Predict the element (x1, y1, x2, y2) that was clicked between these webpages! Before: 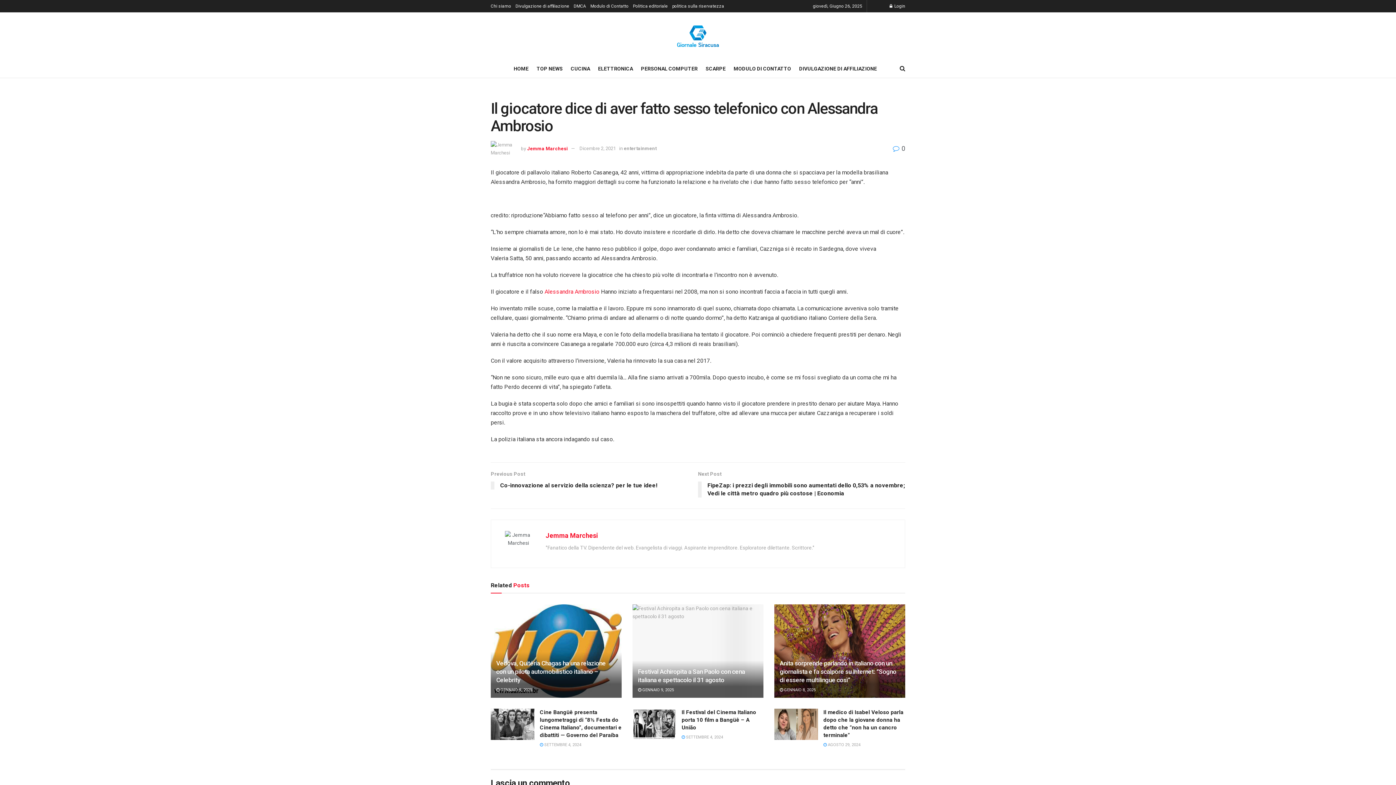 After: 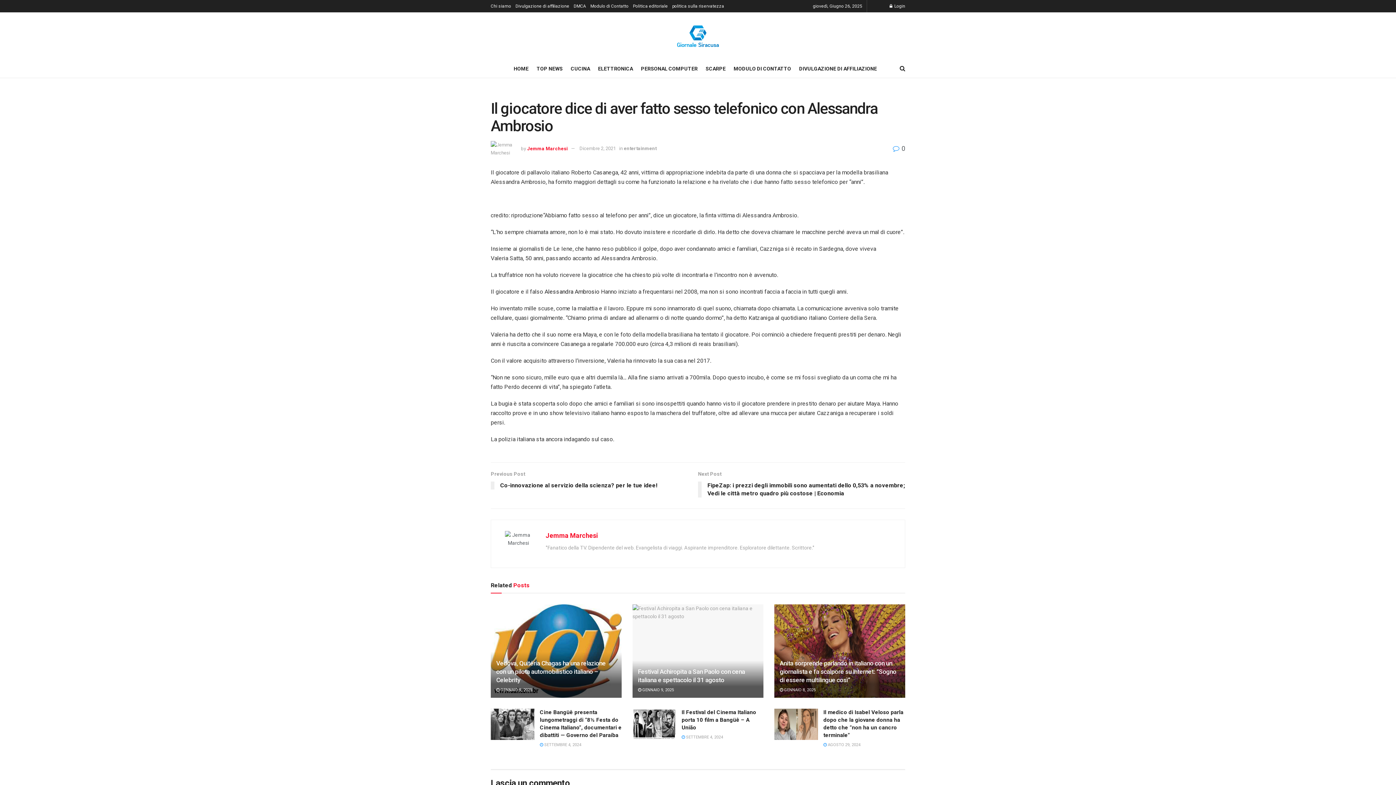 Action: bbox: (544, 288, 599, 295) label: Alessandra Ambrosio